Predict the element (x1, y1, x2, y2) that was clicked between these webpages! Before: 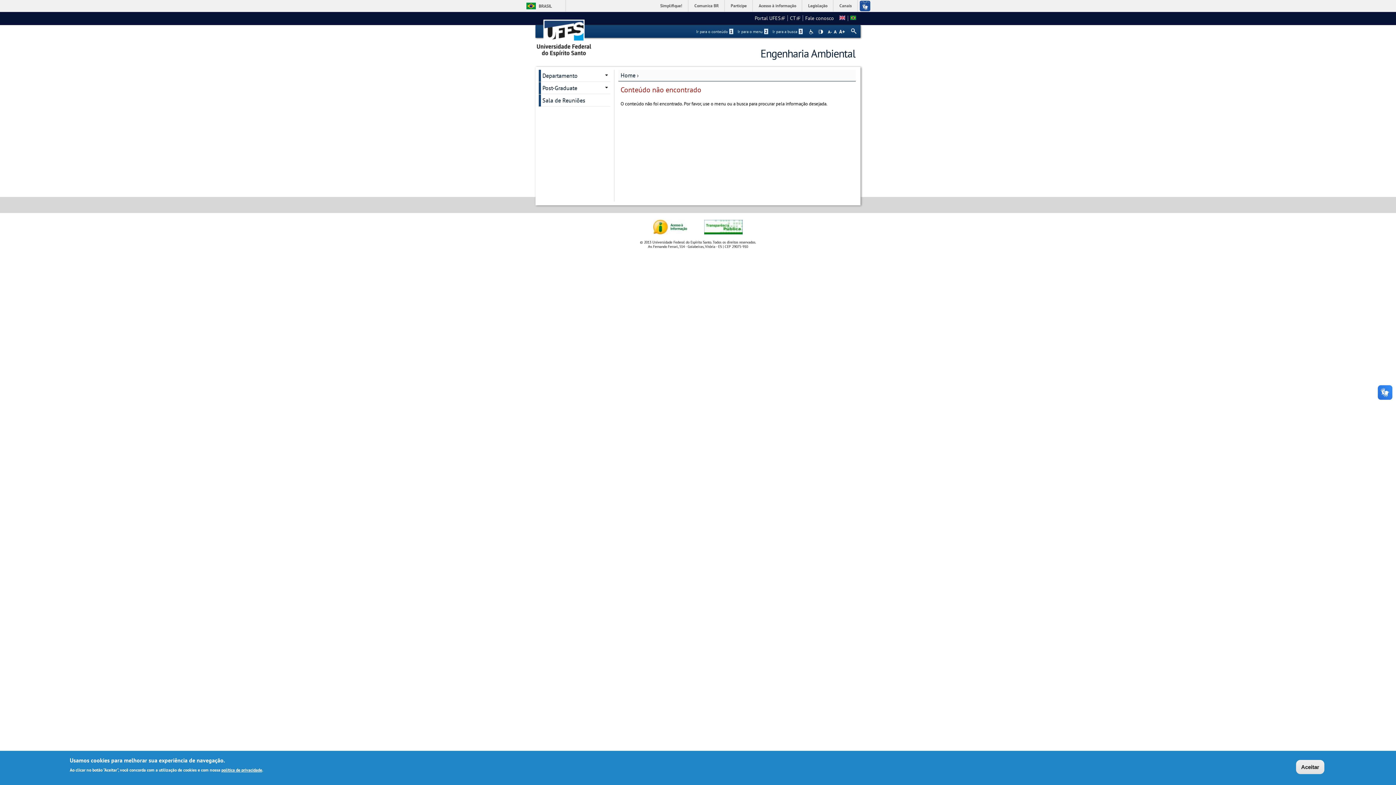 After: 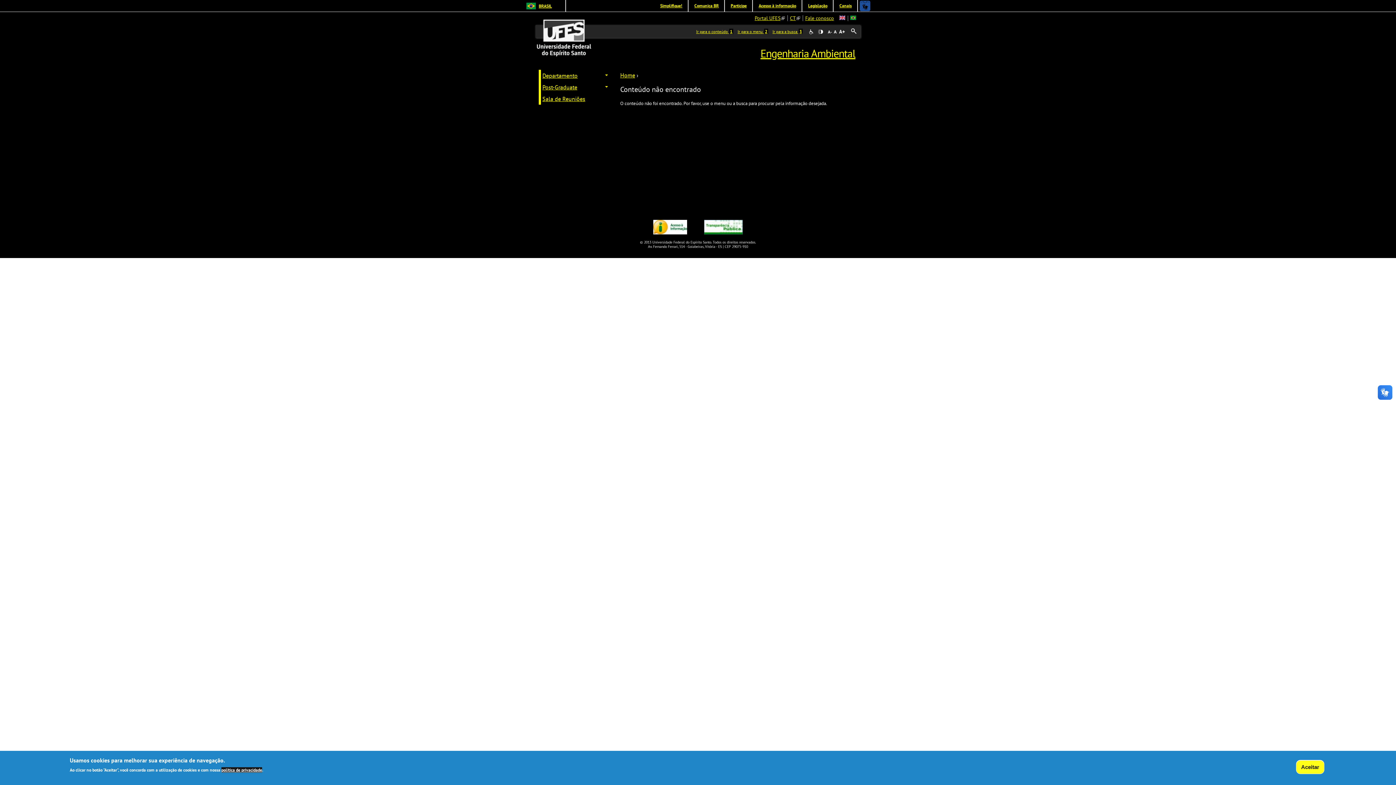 Action: label: High bbox: (818, 29, 823, 34)